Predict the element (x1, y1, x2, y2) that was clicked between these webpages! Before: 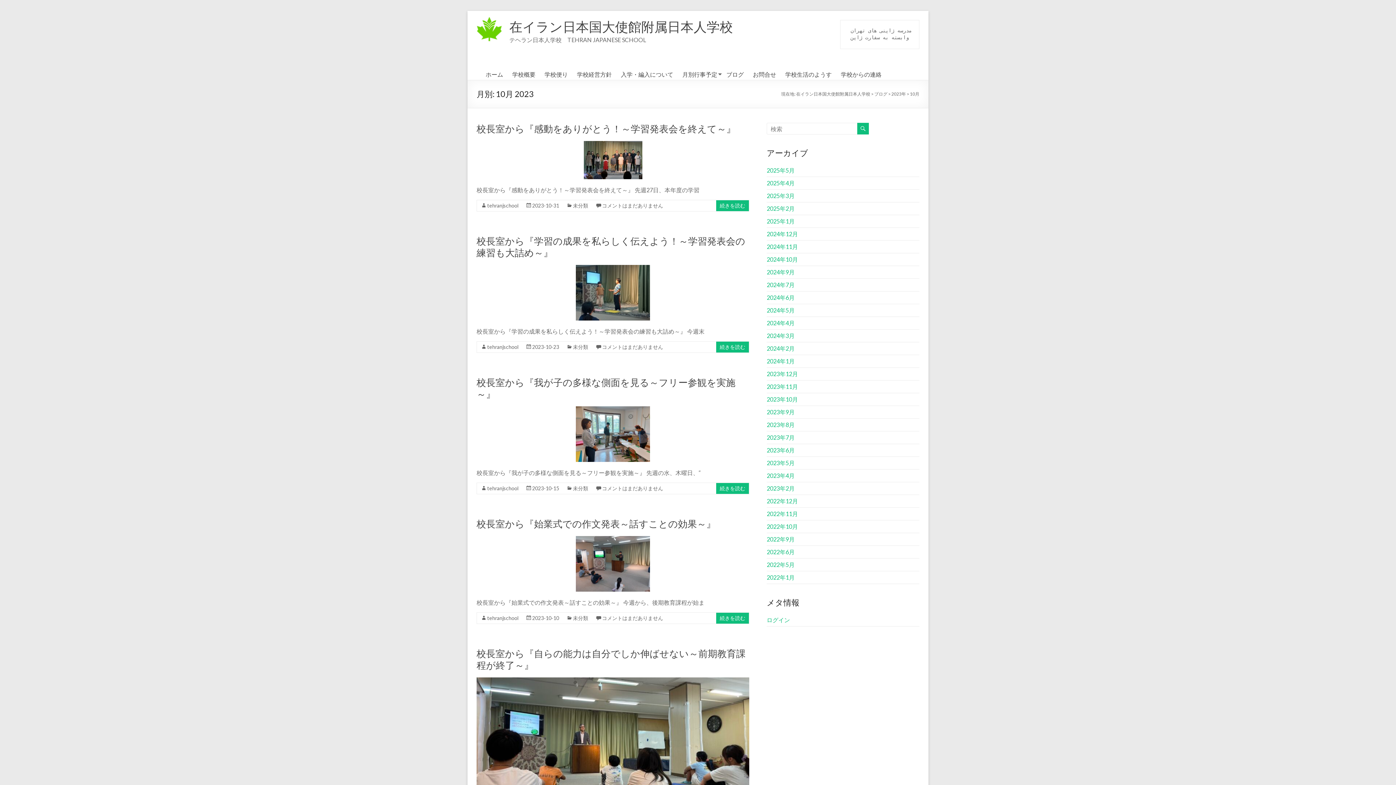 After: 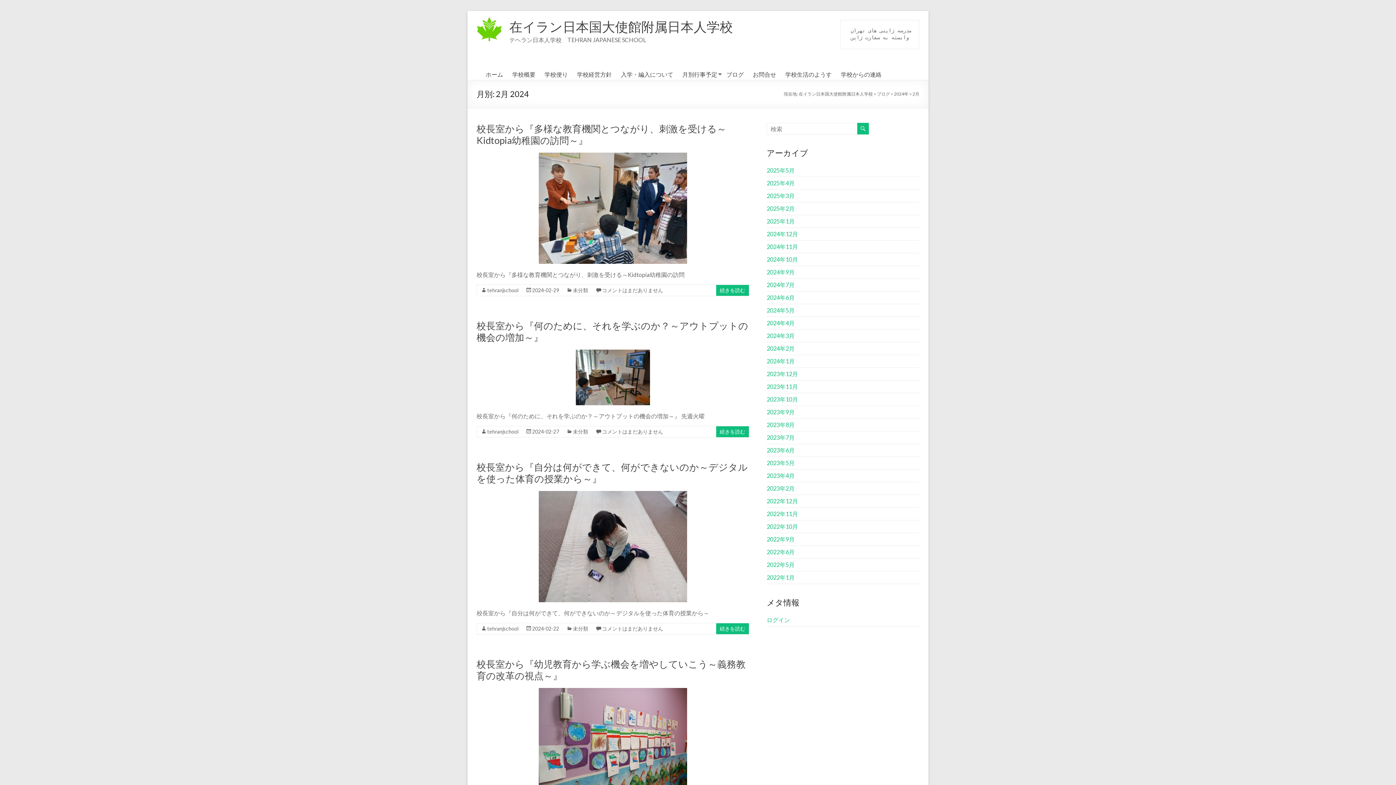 Action: bbox: (766, 345, 794, 352) label: 2024年2月